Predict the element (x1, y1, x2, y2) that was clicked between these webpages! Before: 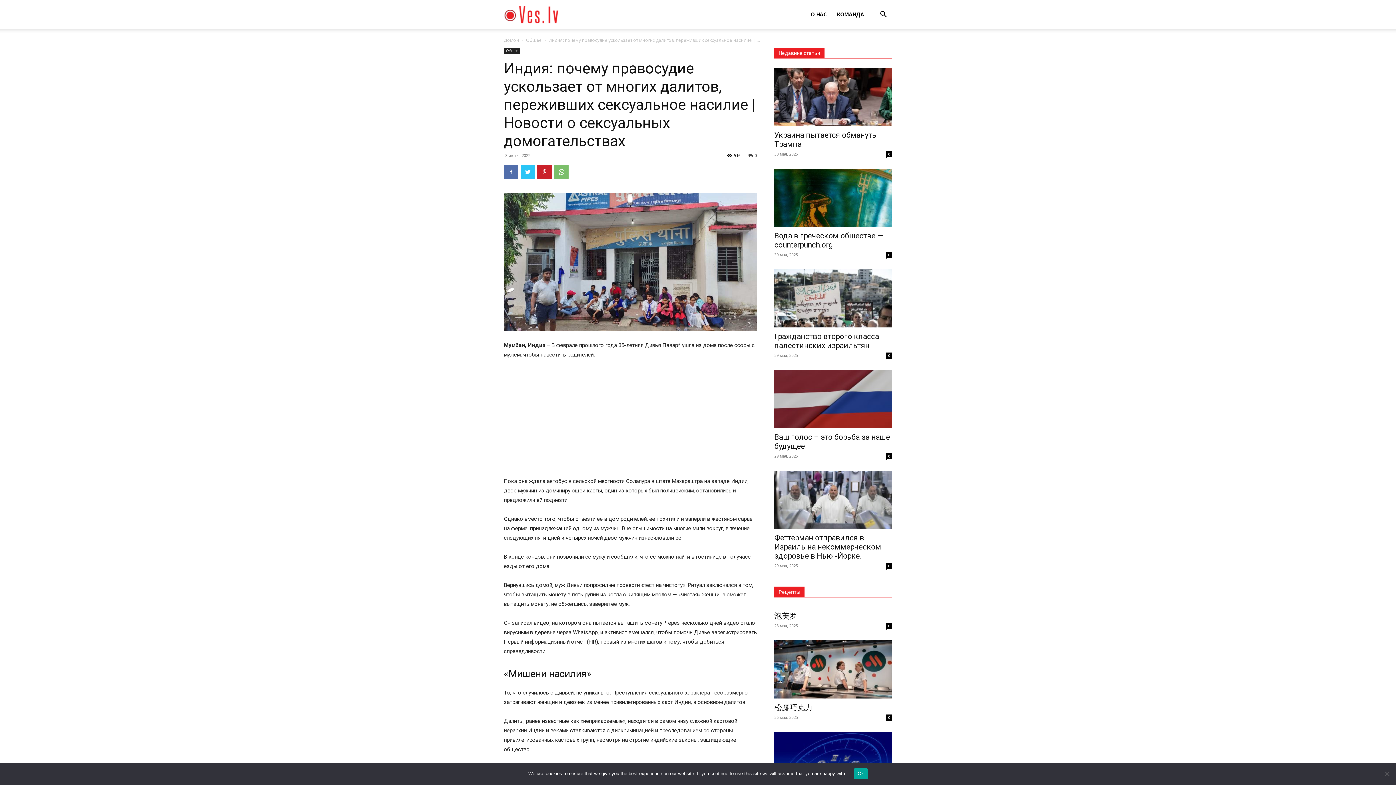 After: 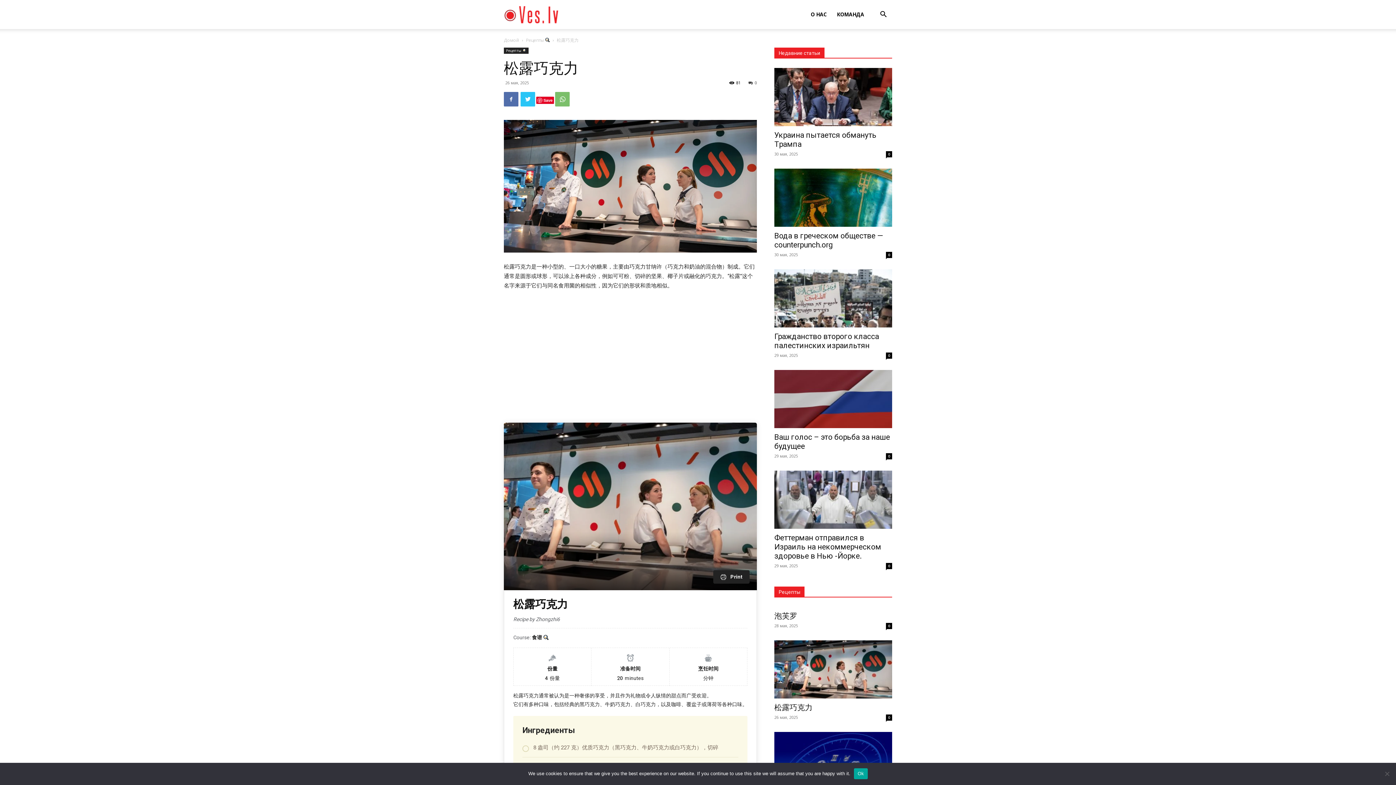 Action: bbox: (774, 640, 892, 698)